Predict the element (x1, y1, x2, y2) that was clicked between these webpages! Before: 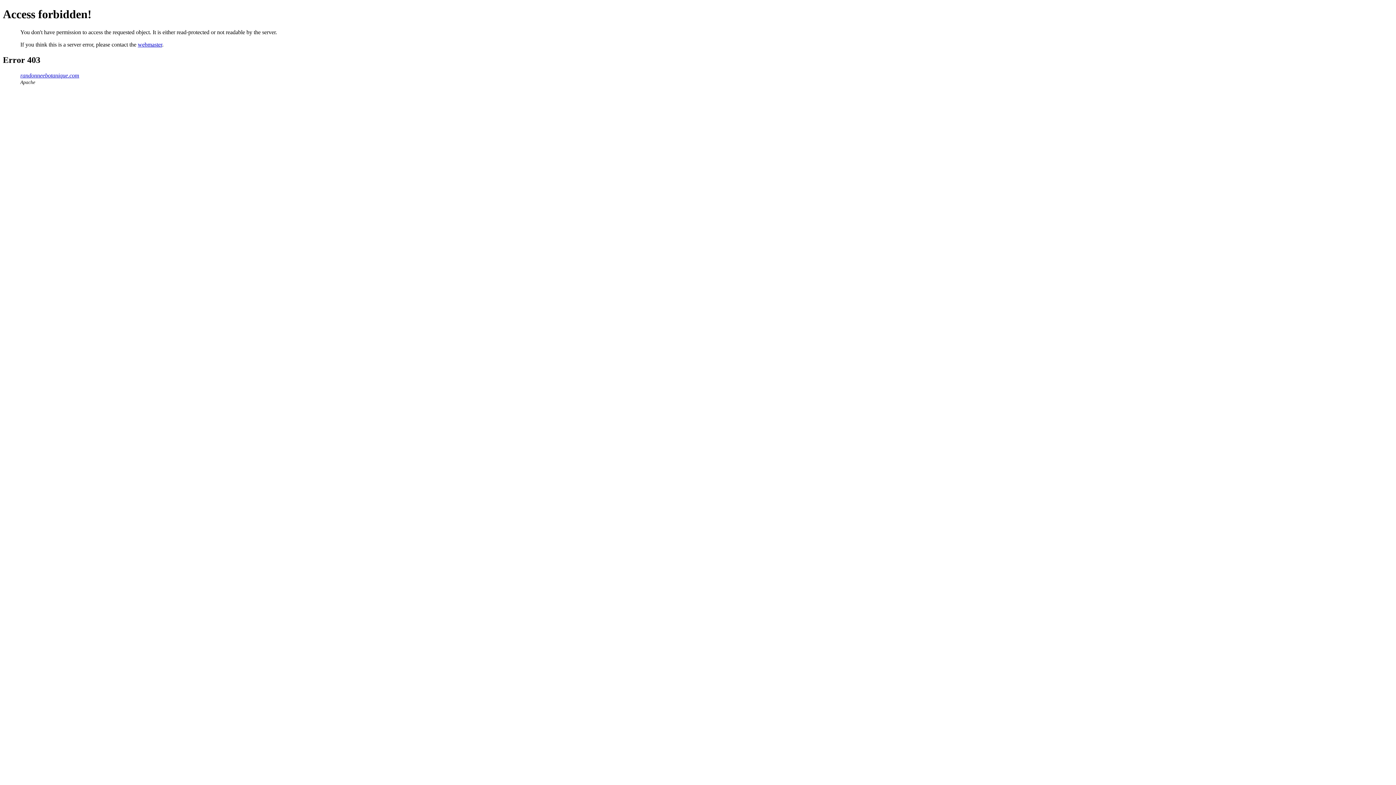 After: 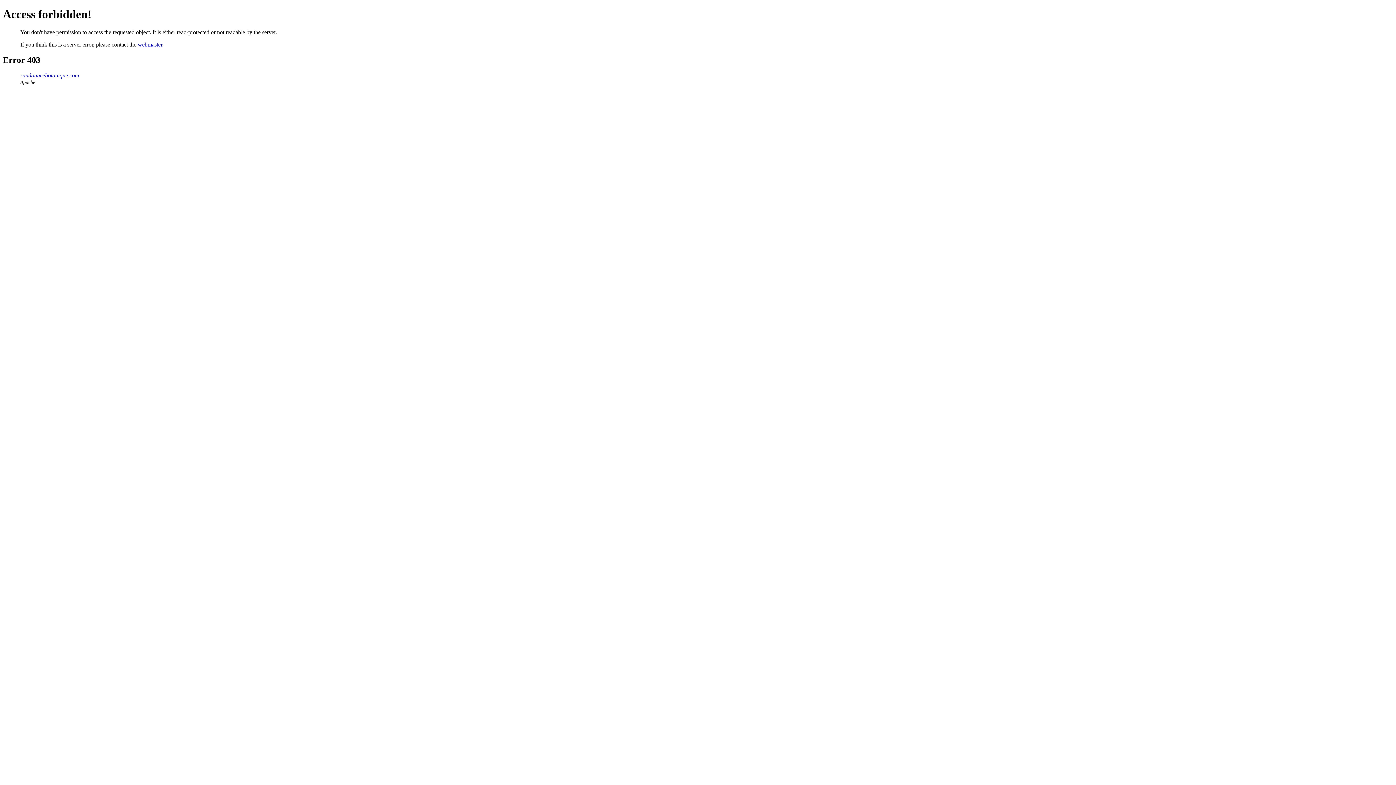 Action: label: webmaster bbox: (137, 41, 162, 47)